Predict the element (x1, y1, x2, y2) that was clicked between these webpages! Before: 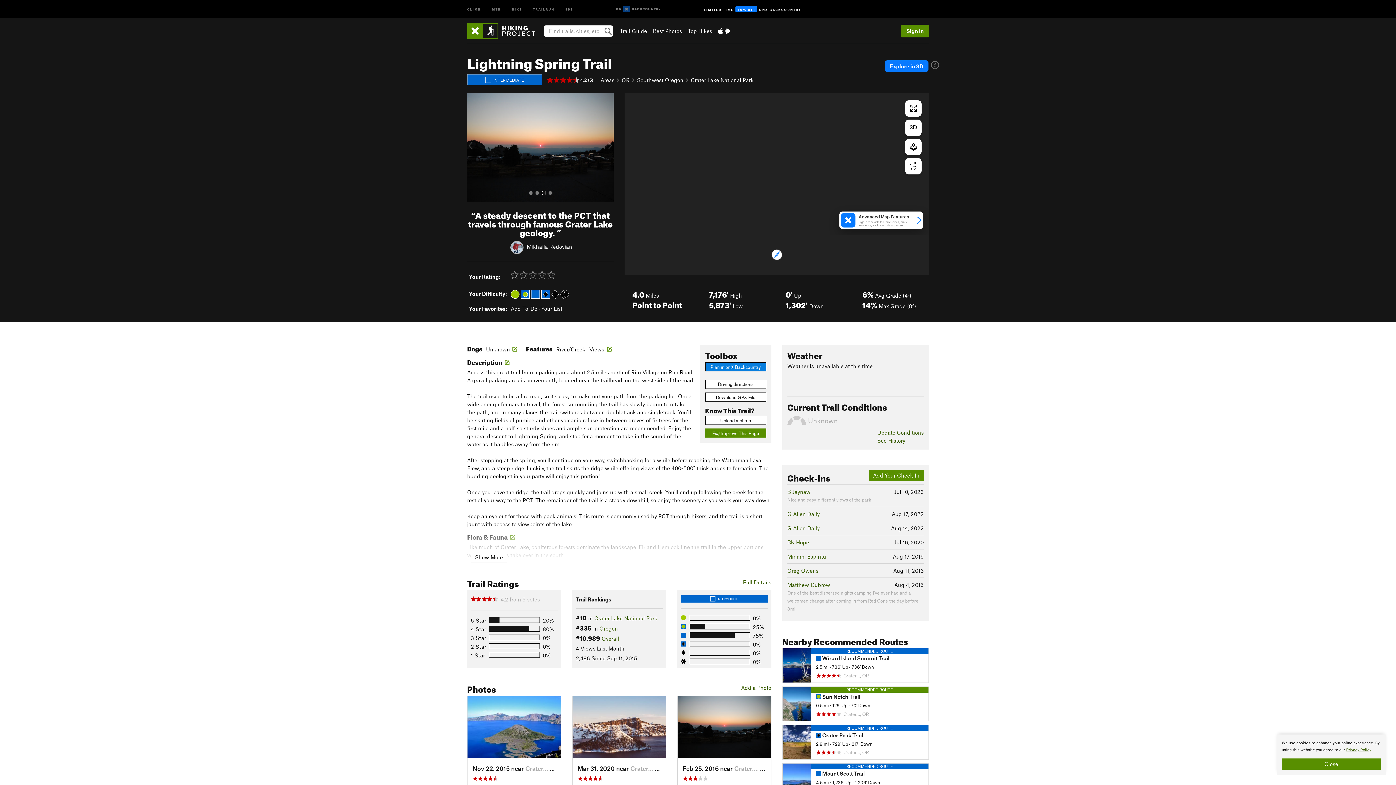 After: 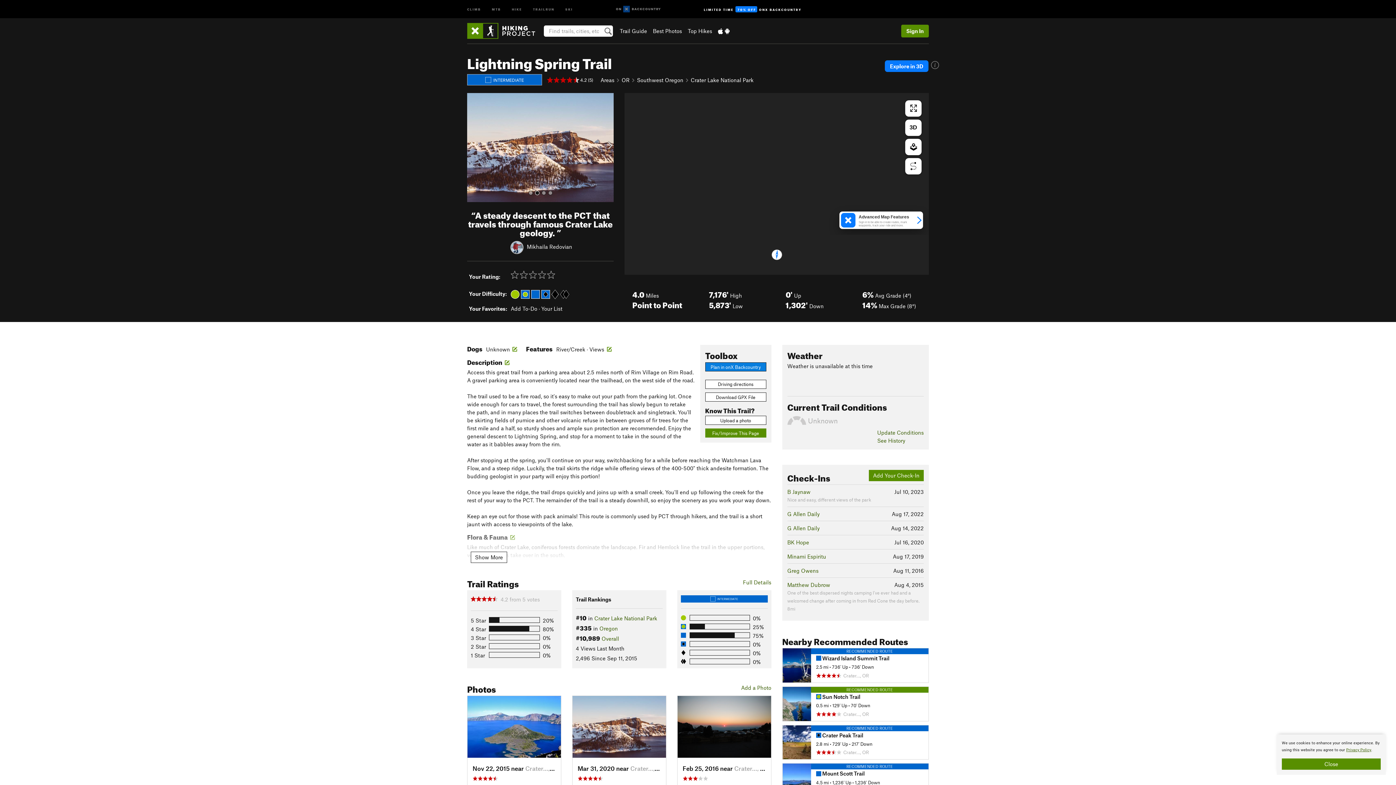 Action: label: Next bbox: (599, 93, 613, 202)